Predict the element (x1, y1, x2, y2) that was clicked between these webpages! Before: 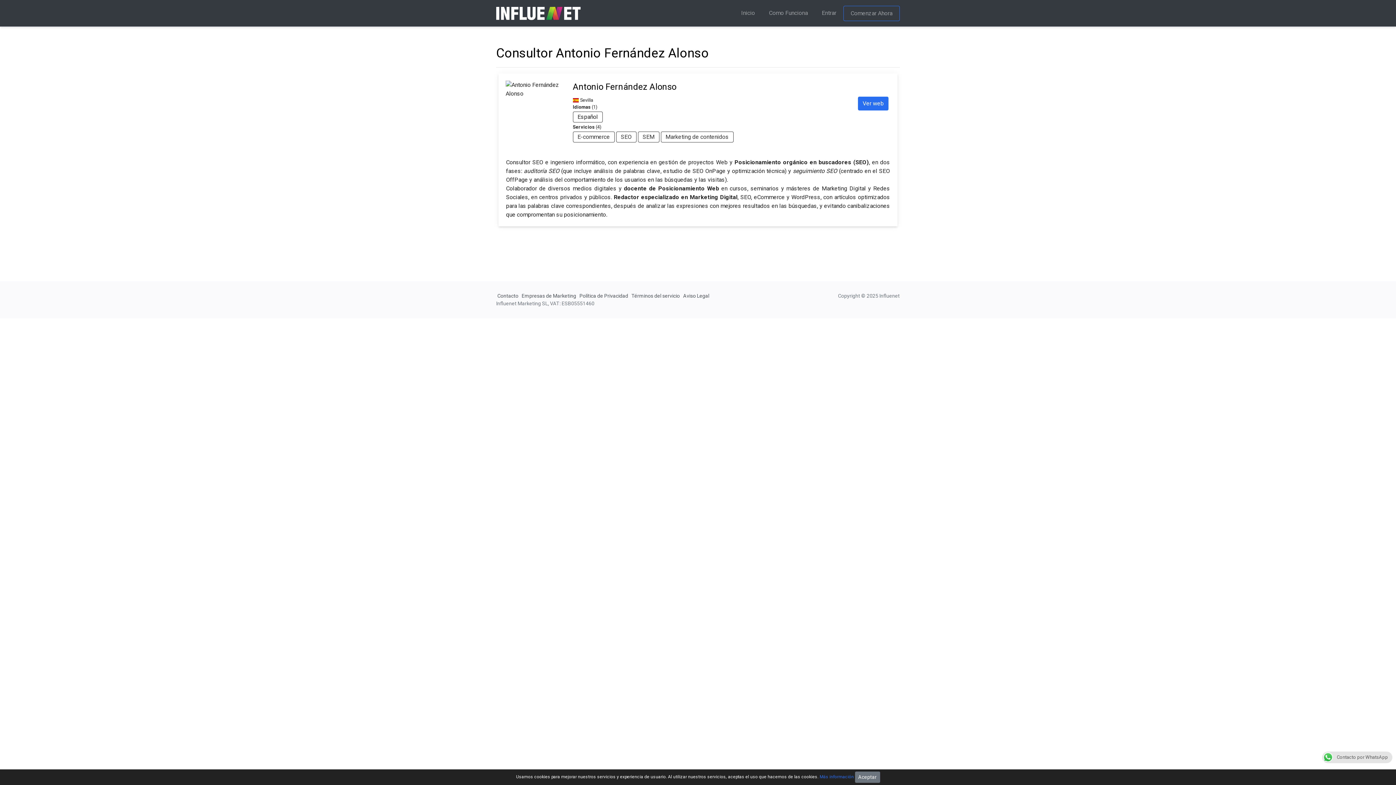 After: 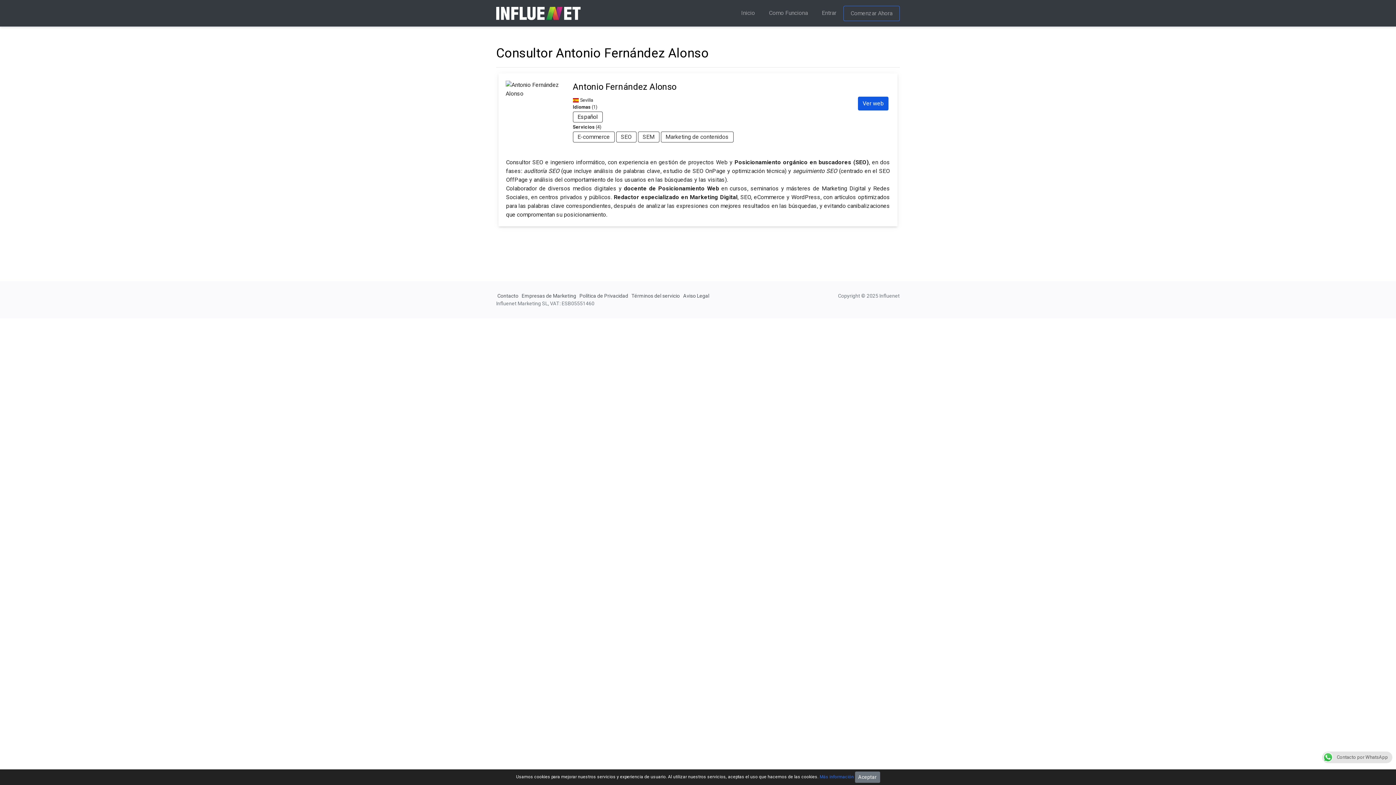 Action: bbox: (858, 96, 888, 110) label: Ver web